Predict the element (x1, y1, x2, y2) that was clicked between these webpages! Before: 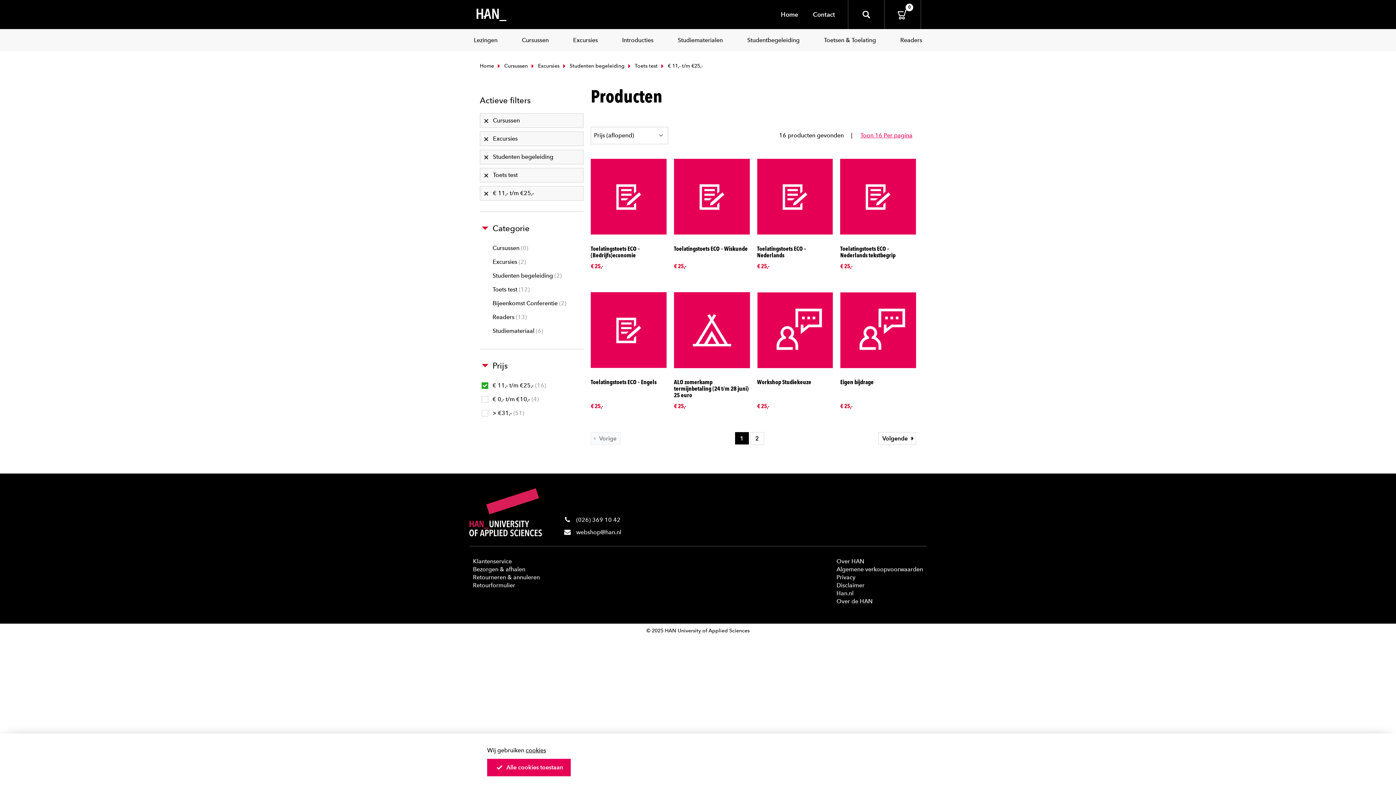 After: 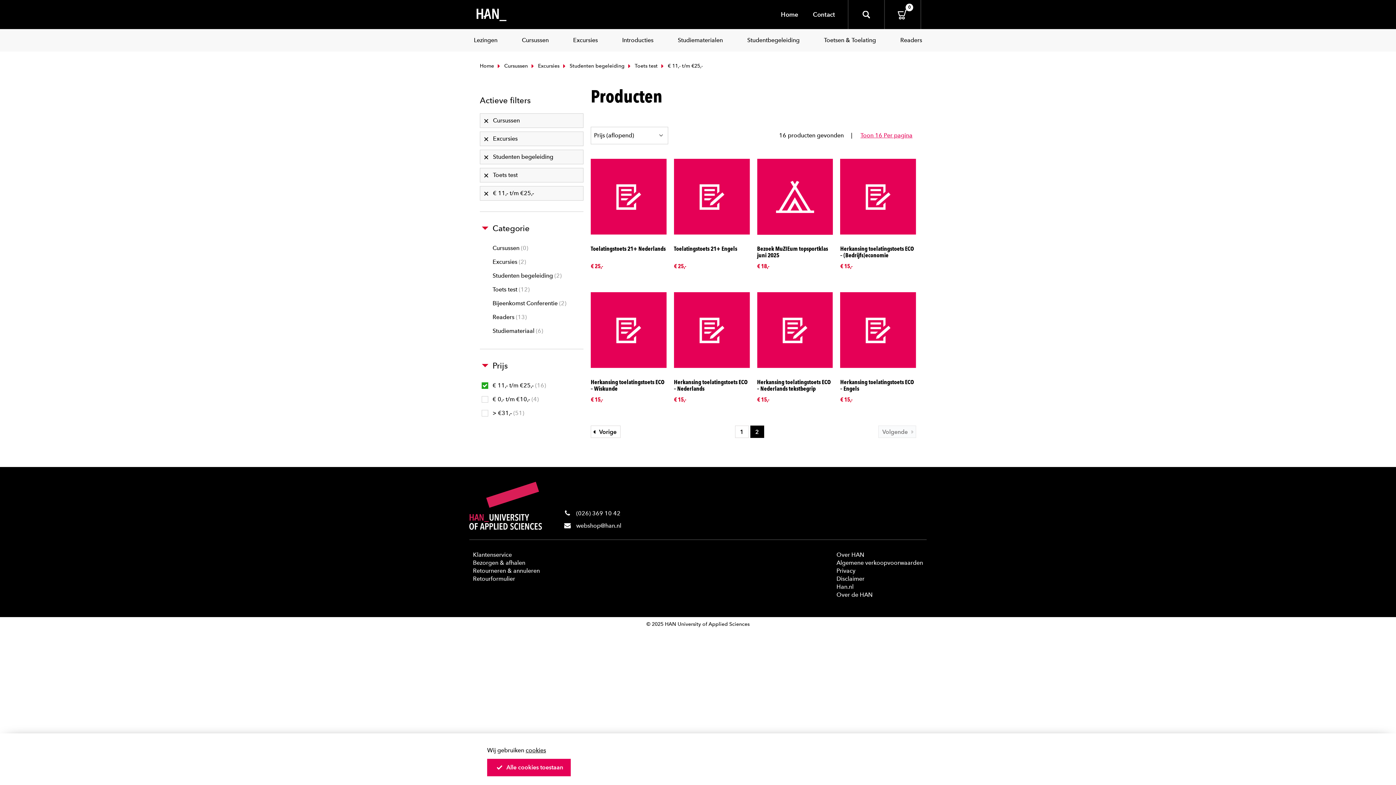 Action: bbox: (878, 432, 916, 444) label: Volgende 